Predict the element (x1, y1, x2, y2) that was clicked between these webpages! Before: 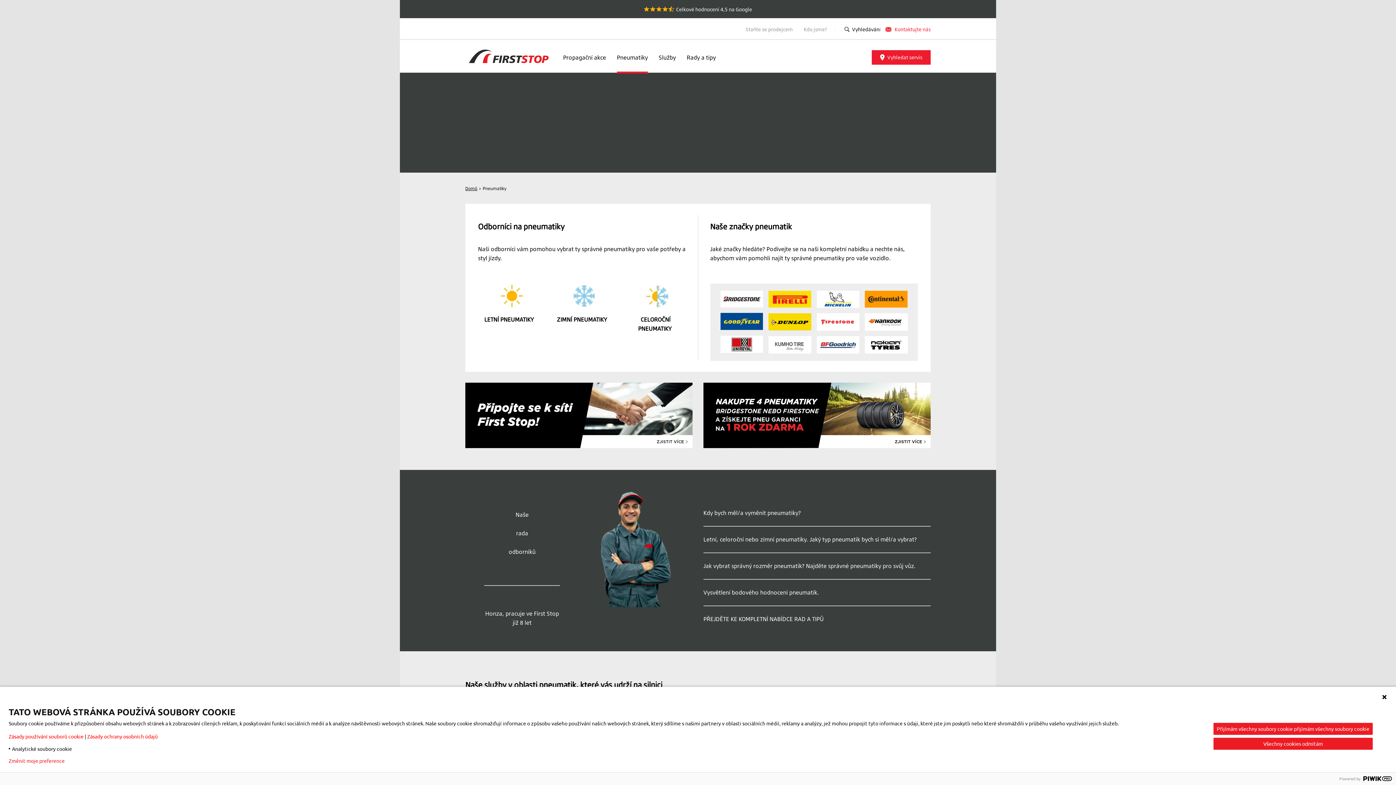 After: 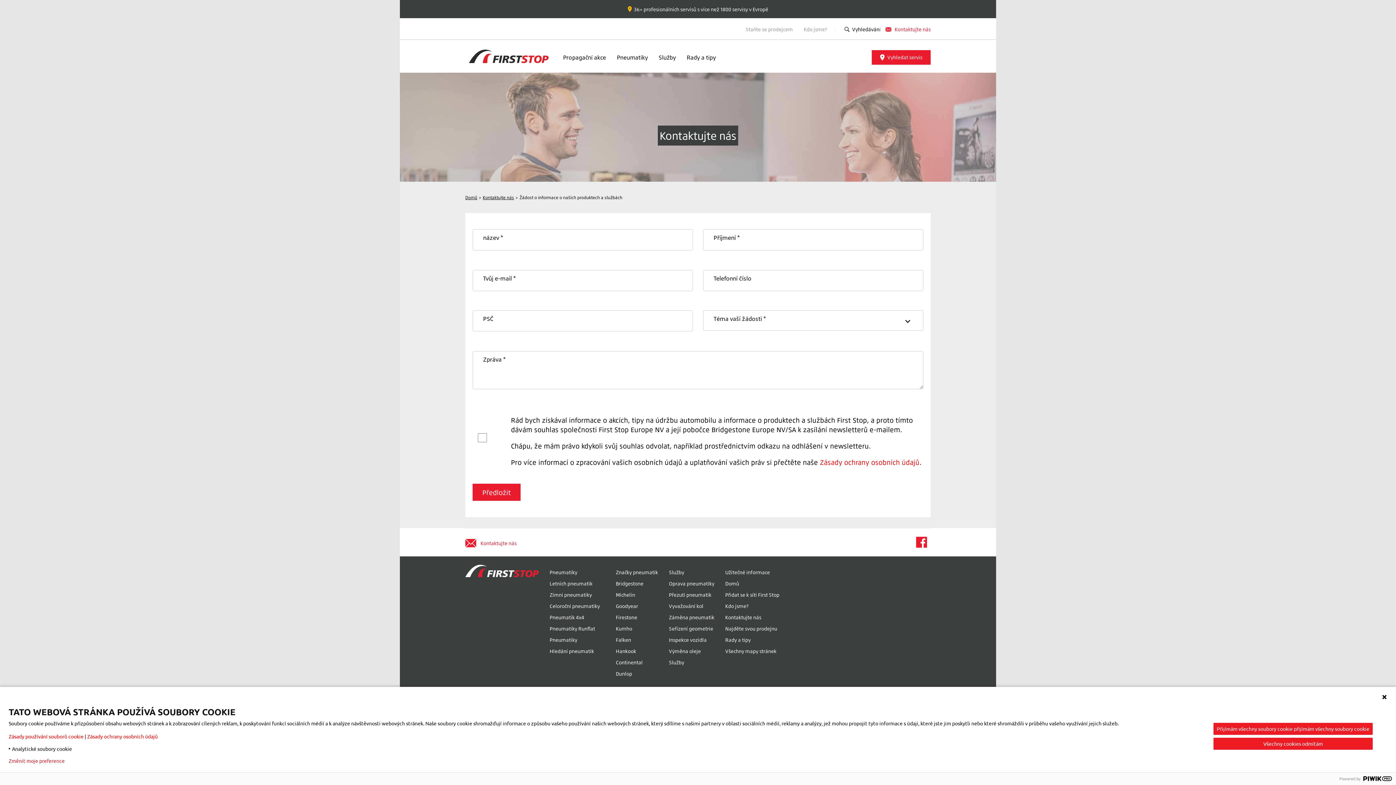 Action: bbox: (465, 382, 692, 448)